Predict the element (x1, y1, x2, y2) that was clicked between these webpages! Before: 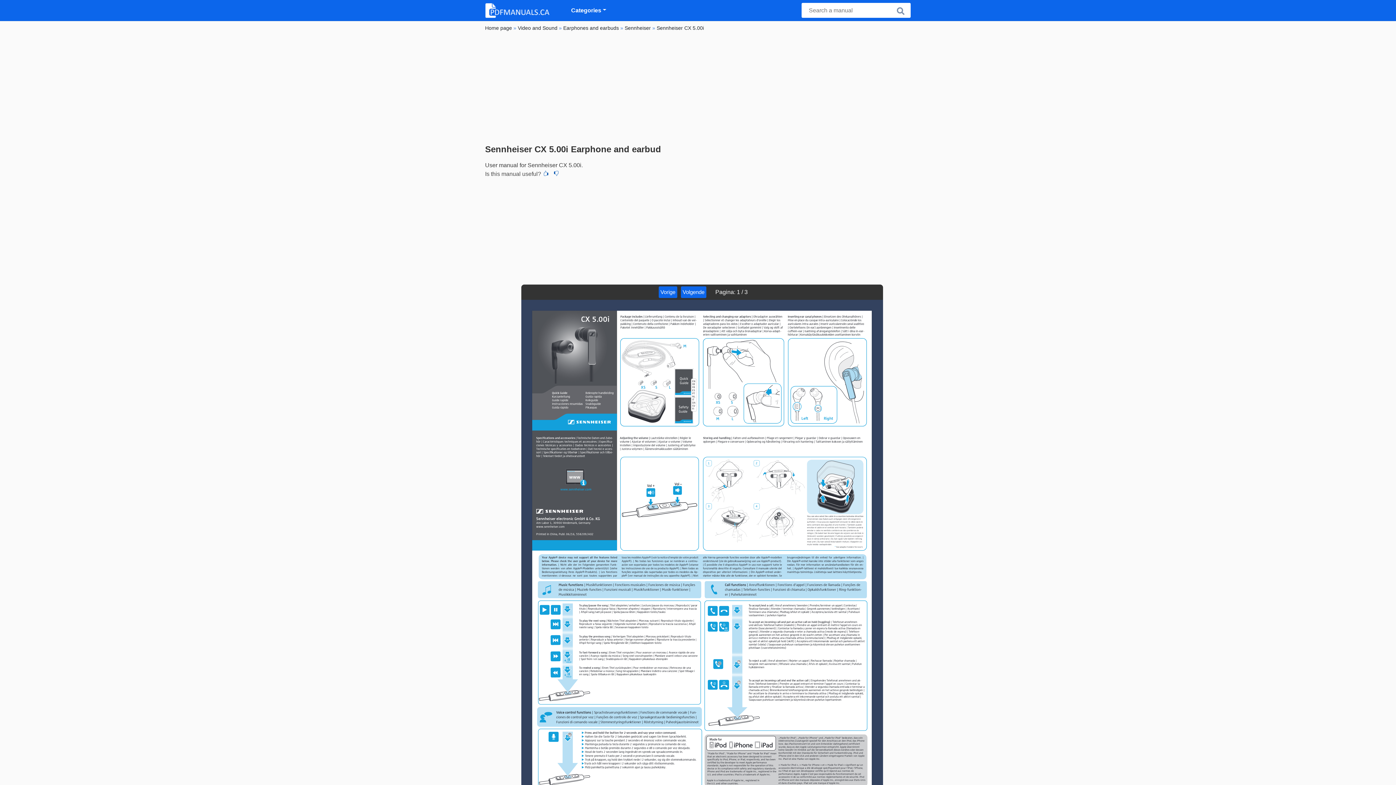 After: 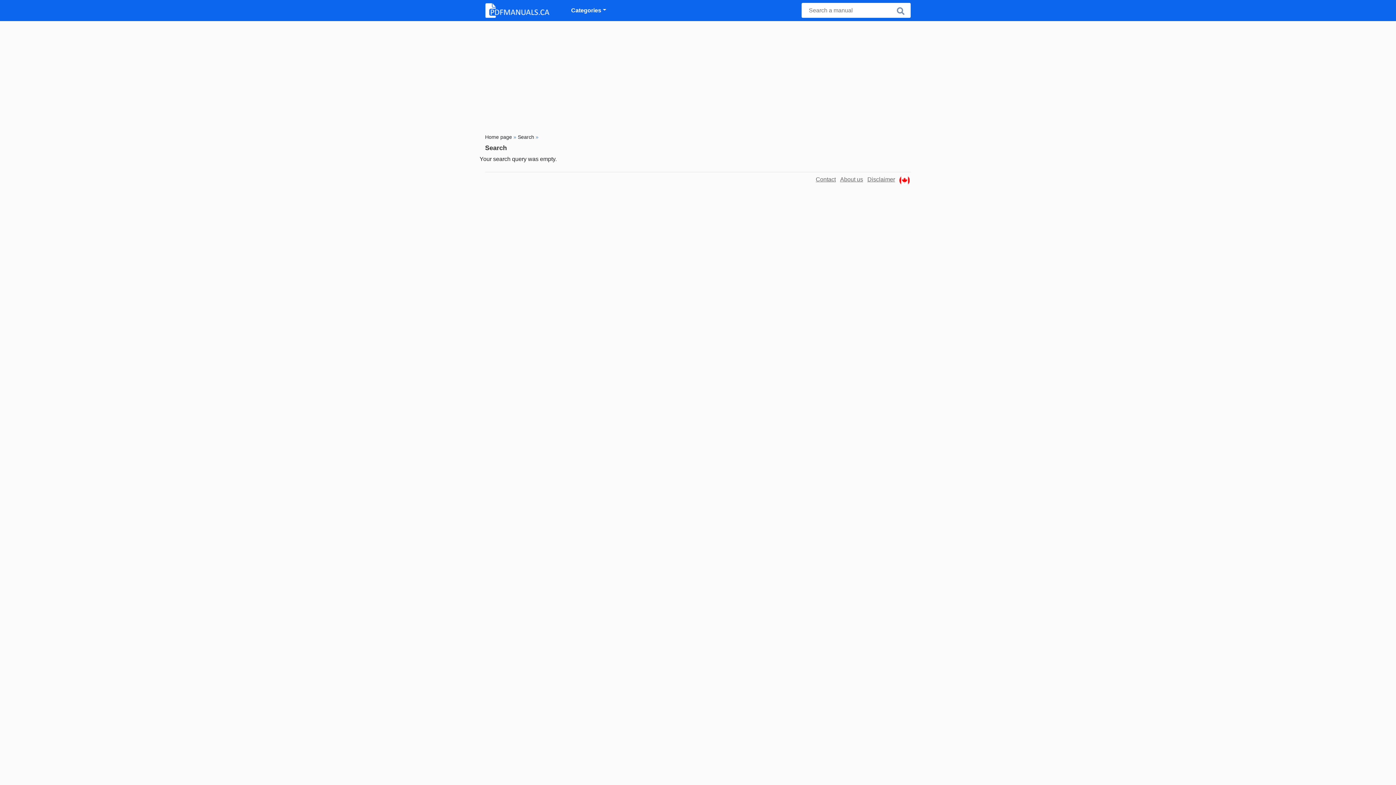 Action: bbox: (894, 6, 907, 18)